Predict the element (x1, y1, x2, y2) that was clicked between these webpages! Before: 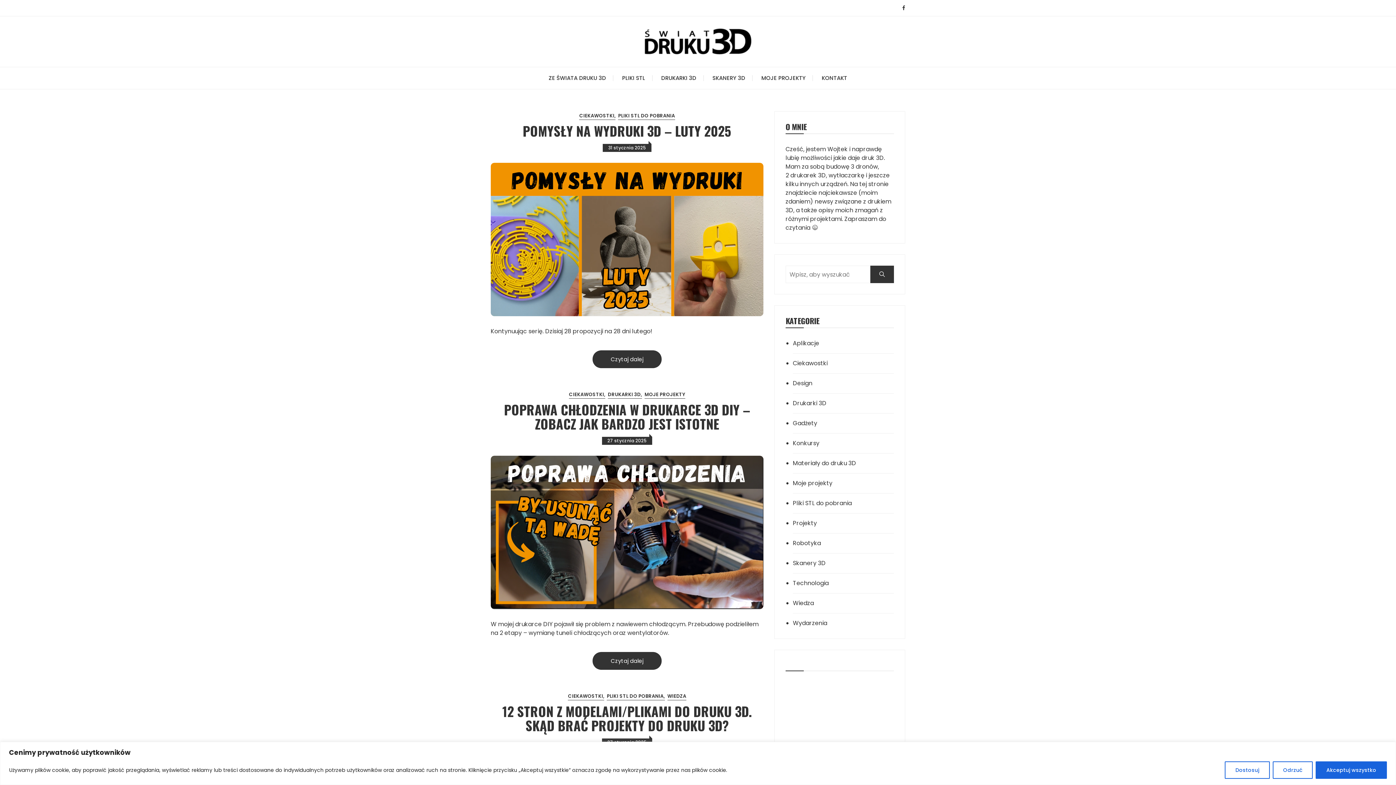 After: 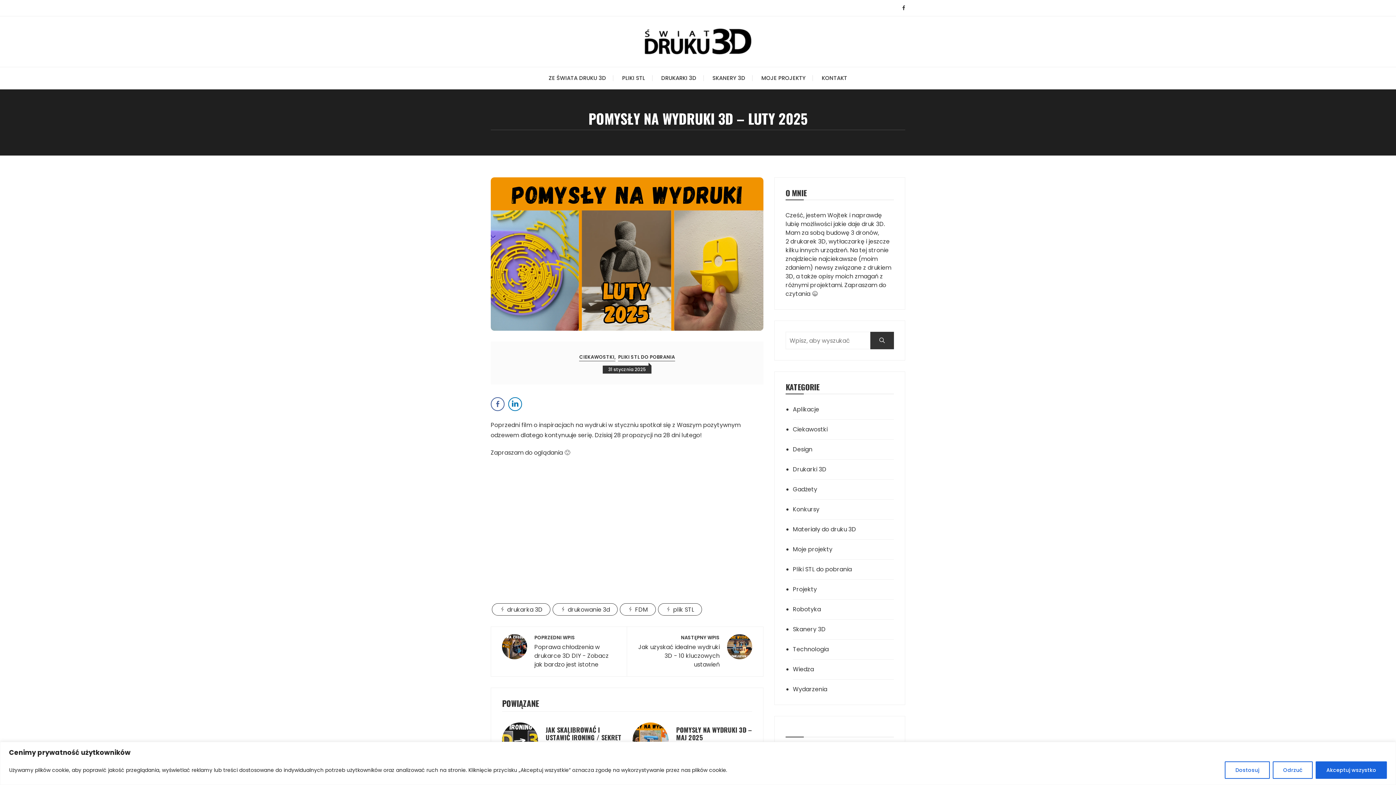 Action: label: POMYSŁY NA WYDRUKI 3D – LUTY 2025 bbox: (522, 121, 731, 140)